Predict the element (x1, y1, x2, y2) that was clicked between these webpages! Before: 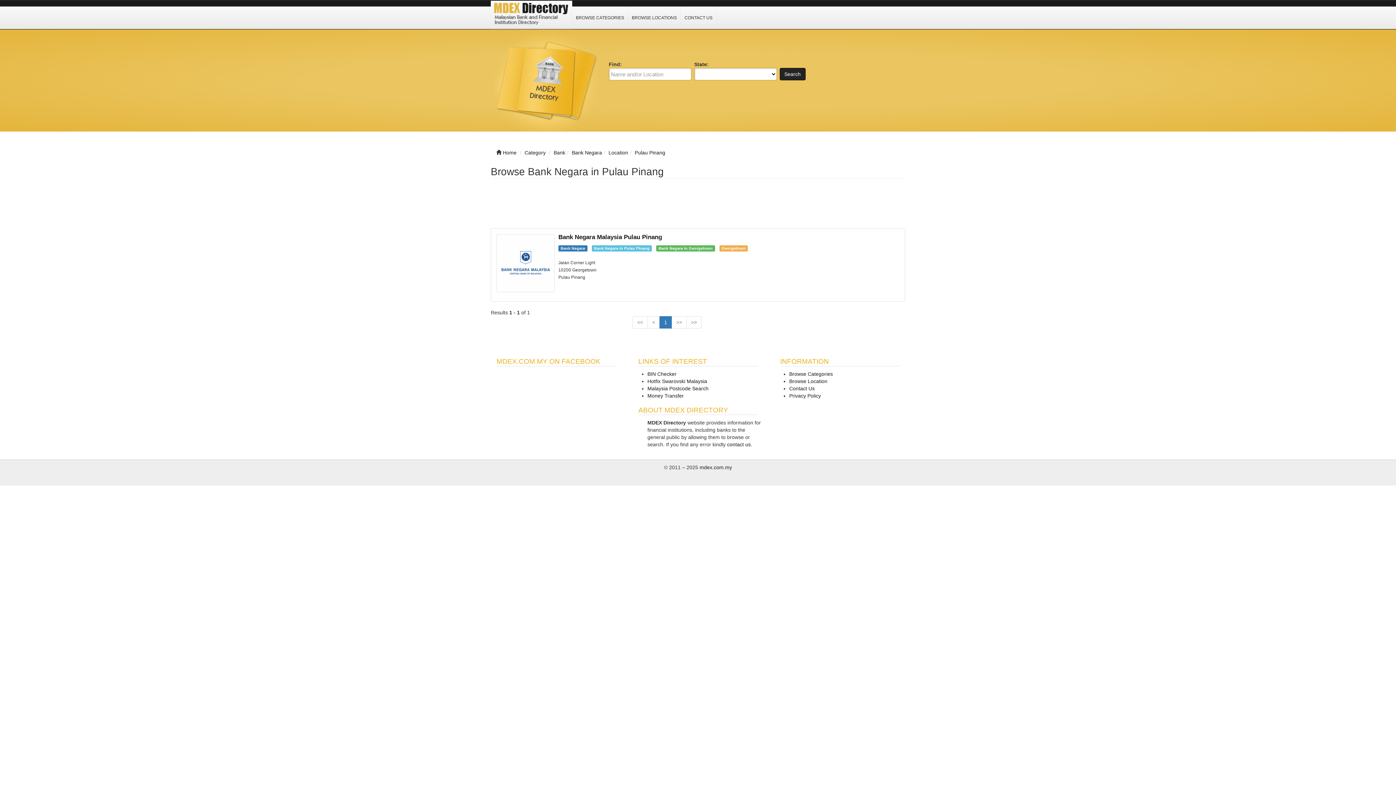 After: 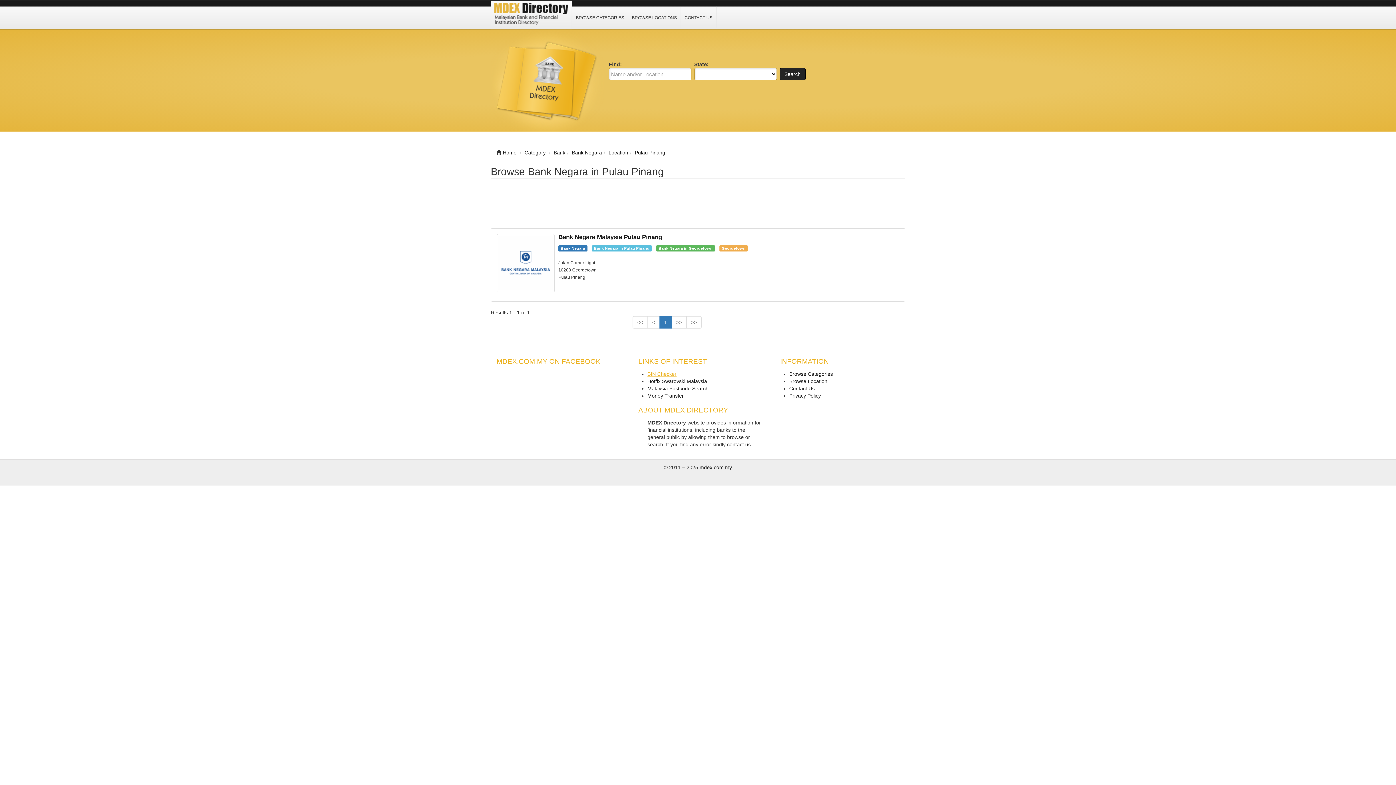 Action: label: BIN Checker bbox: (647, 371, 676, 377)